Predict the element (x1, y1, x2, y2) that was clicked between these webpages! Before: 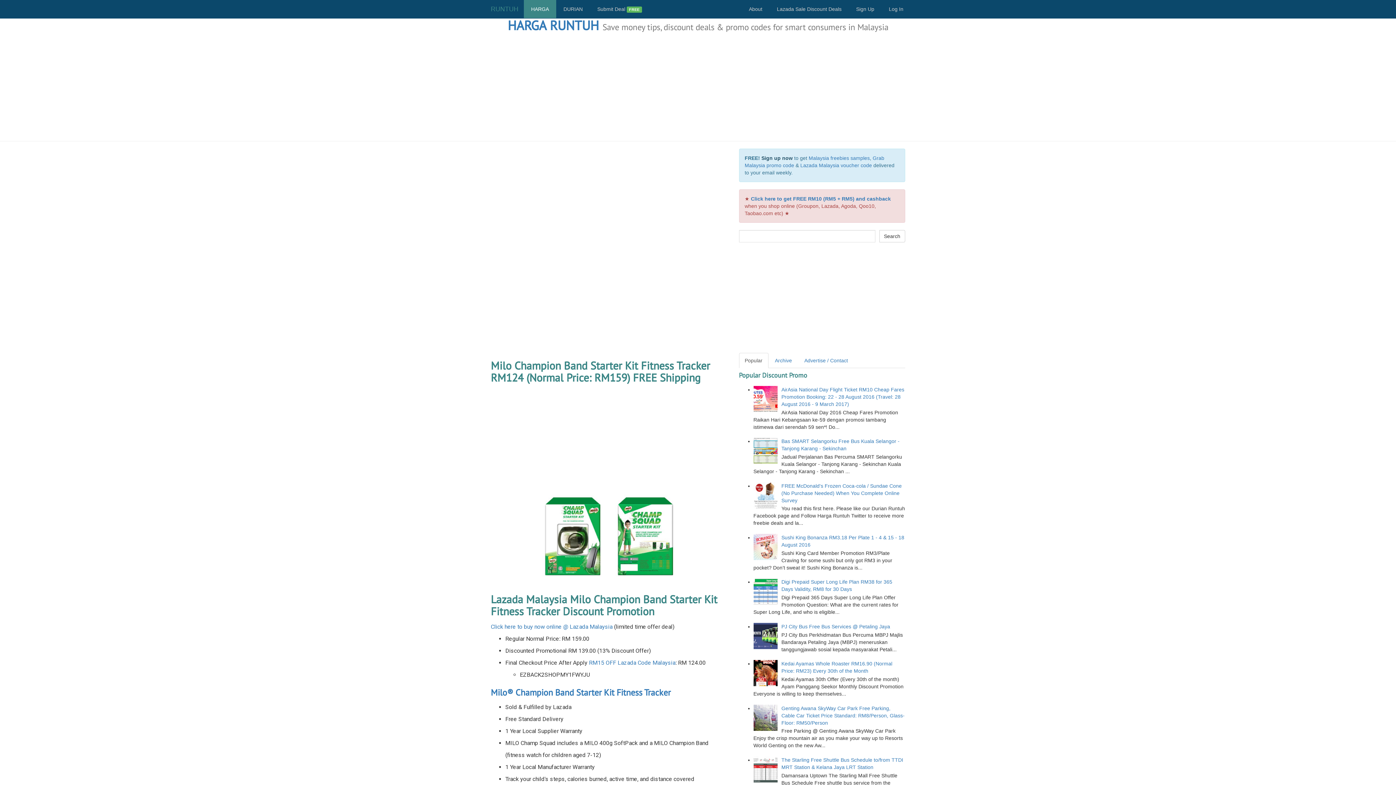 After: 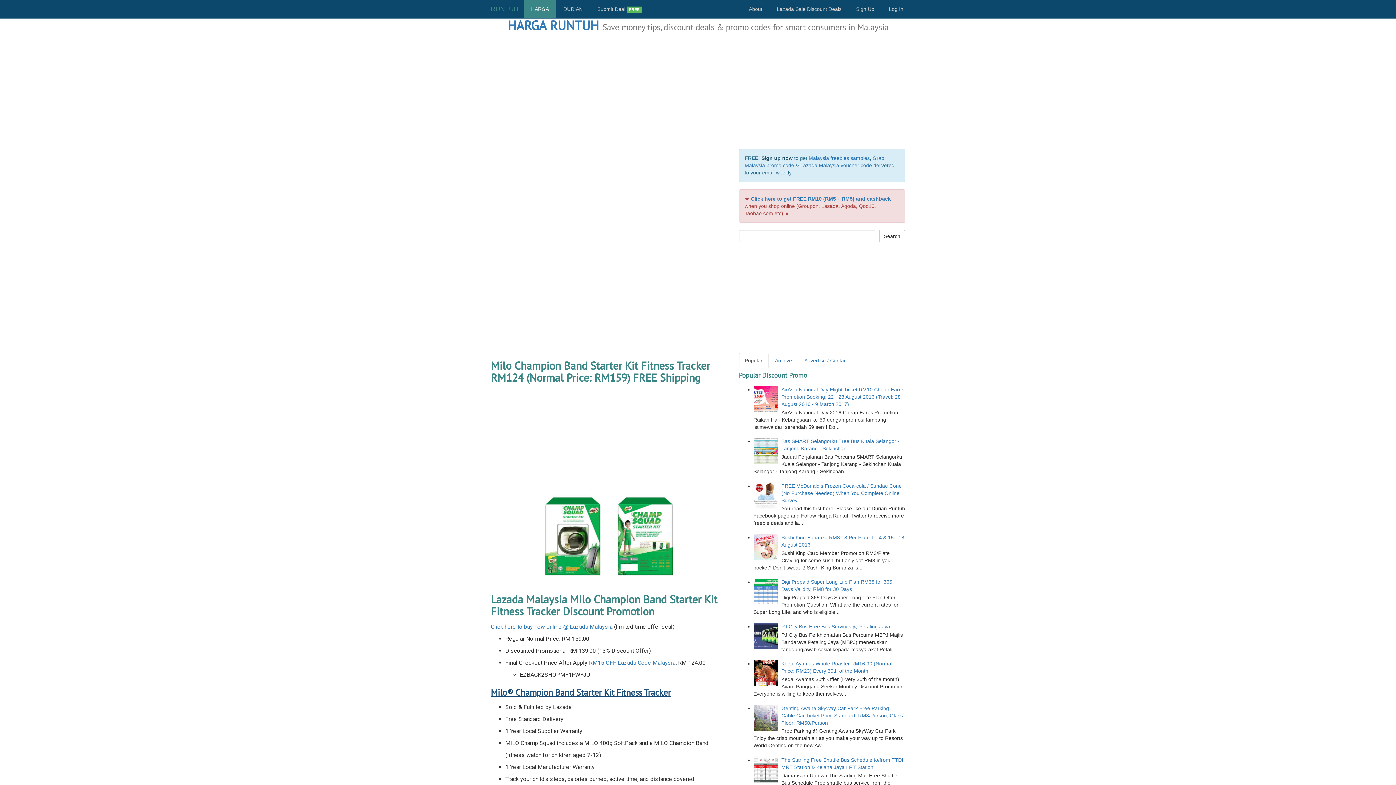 Action: bbox: (490, 687, 670, 698) label: Milo® Champion Band Starter Kit Fitness Tracker